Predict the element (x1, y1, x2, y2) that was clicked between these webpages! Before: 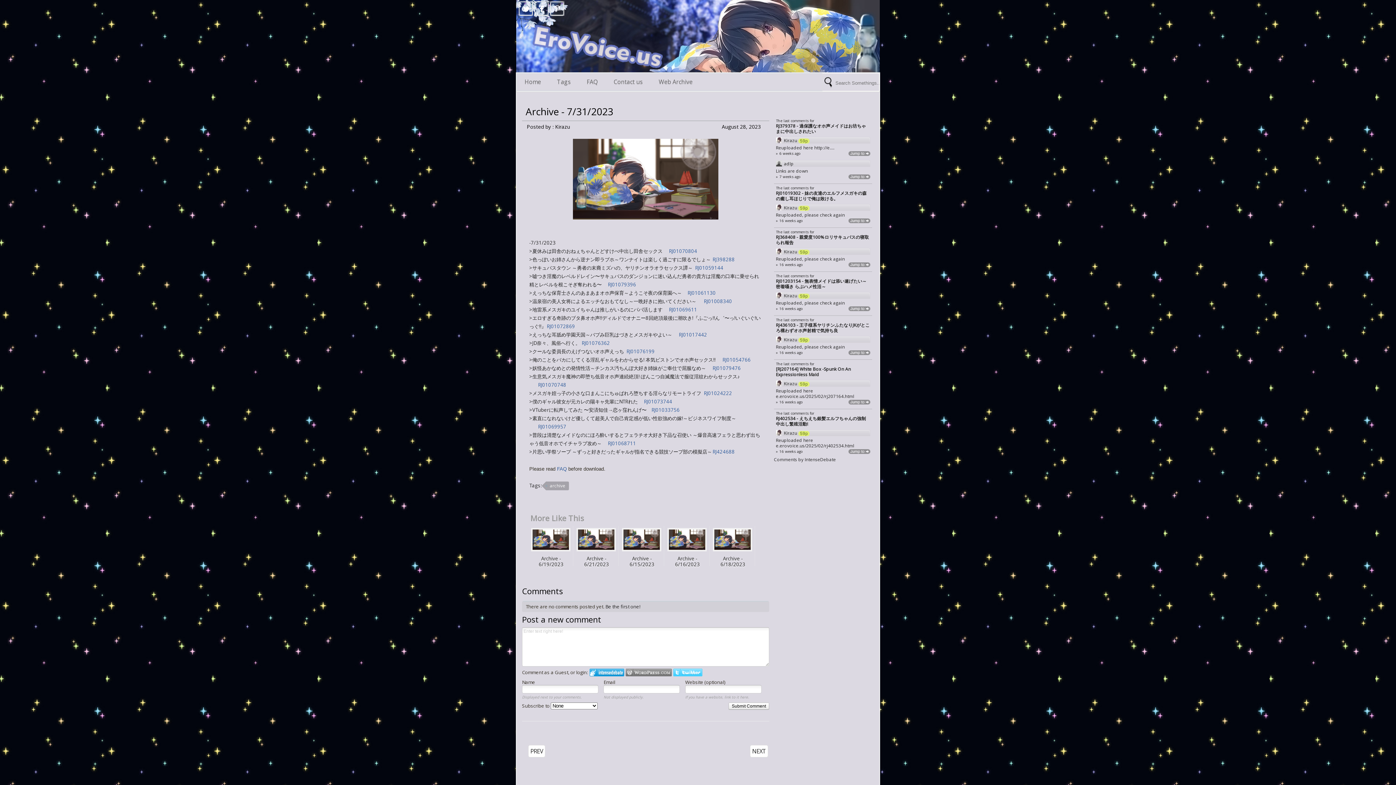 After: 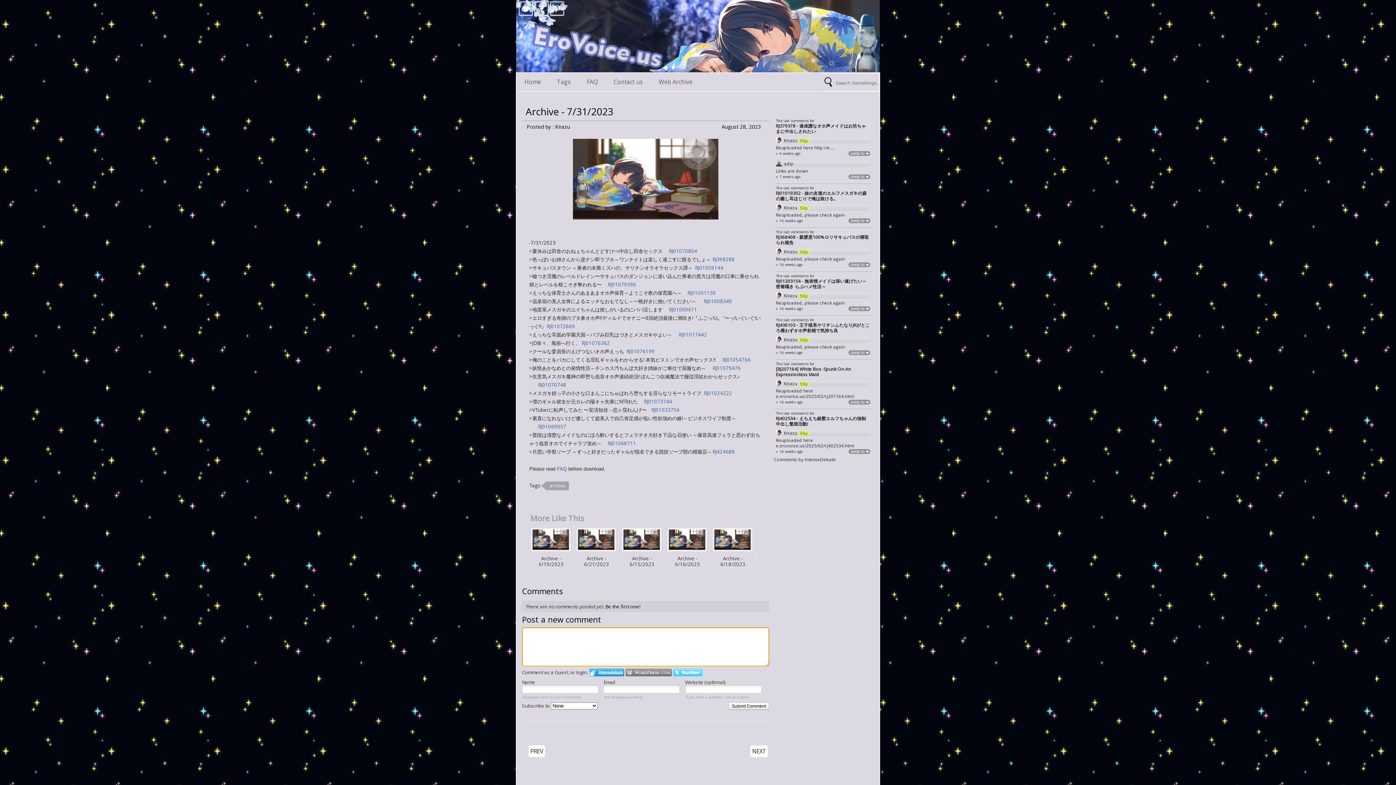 Action: label: Be the first one! bbox: (605, 603, 640, 610)